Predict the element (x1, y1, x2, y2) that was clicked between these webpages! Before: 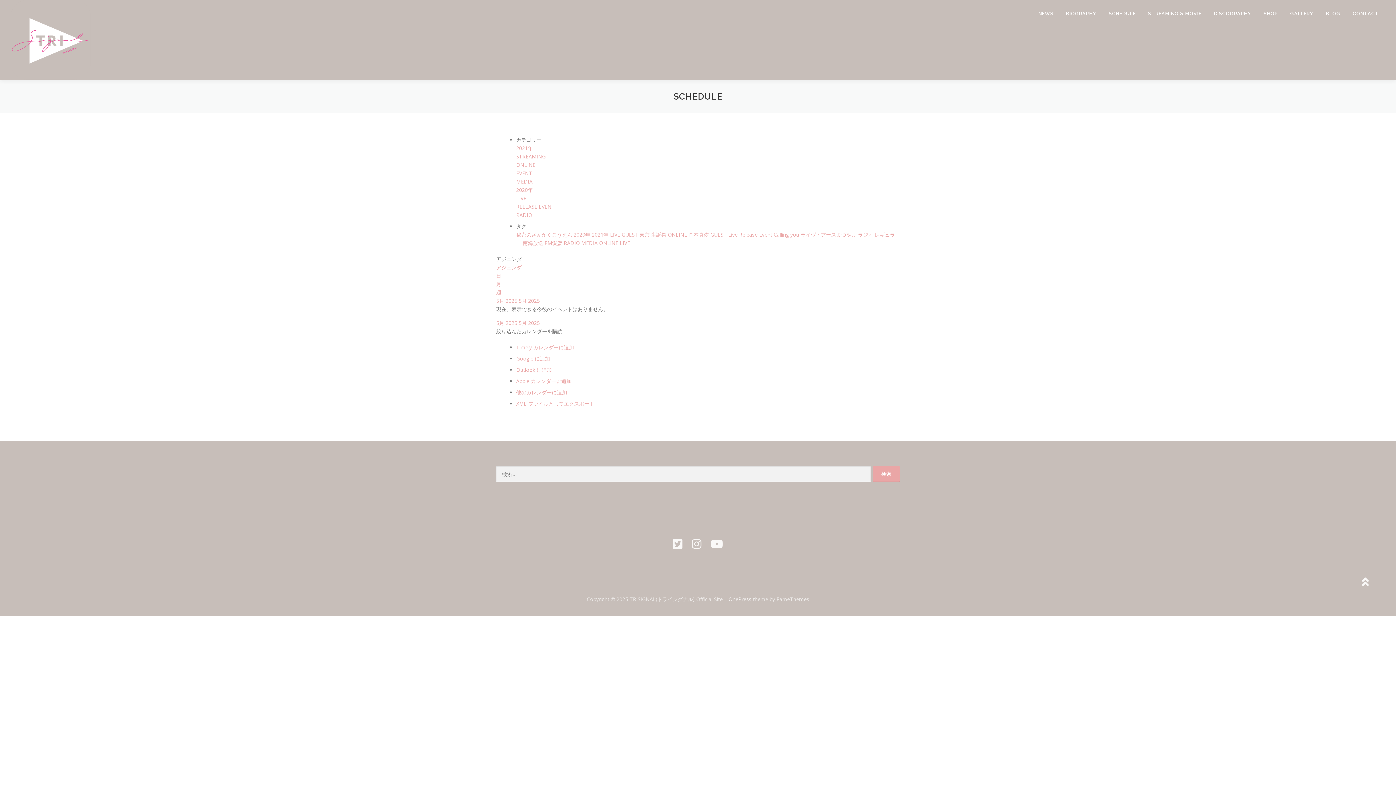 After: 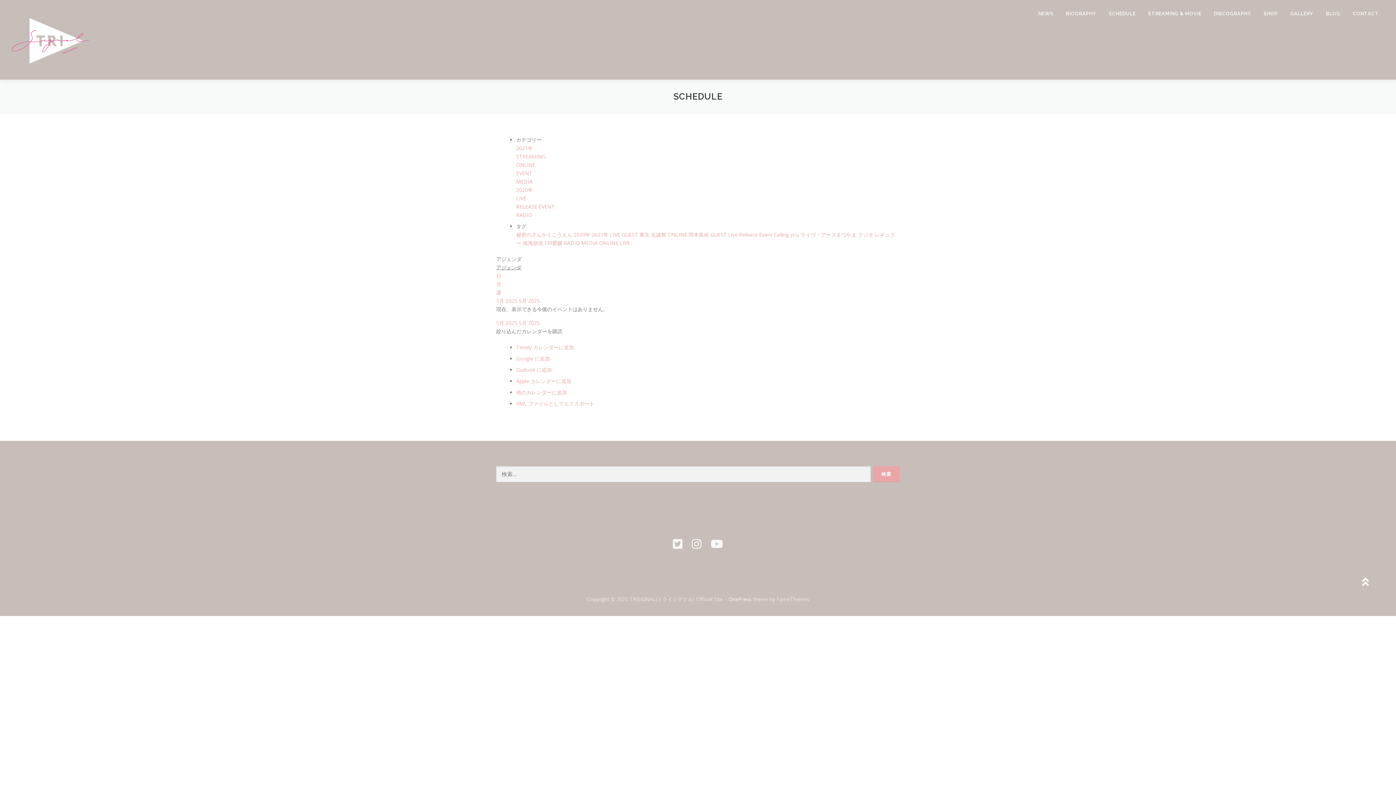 Action: label: アジェンダ bbox: (496, 264, 521, 270)